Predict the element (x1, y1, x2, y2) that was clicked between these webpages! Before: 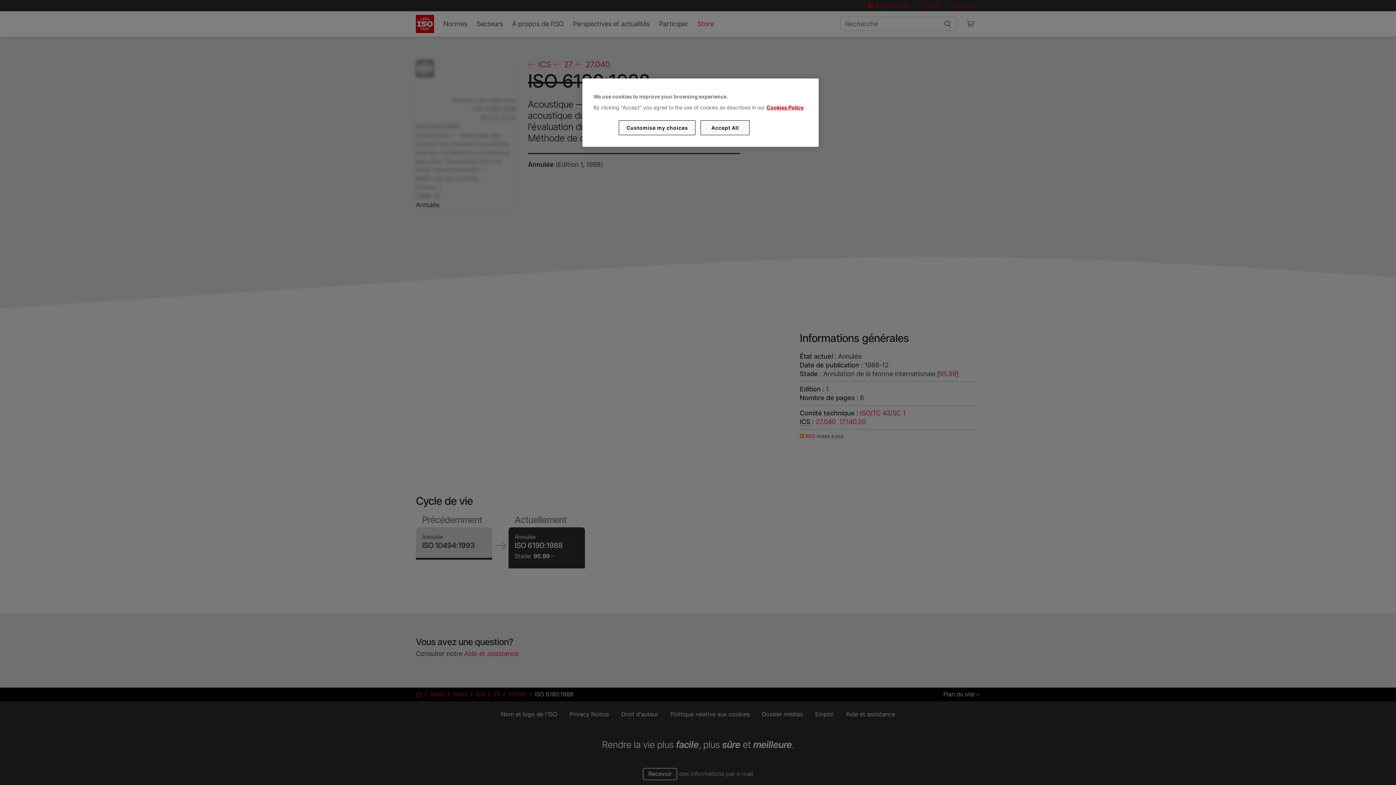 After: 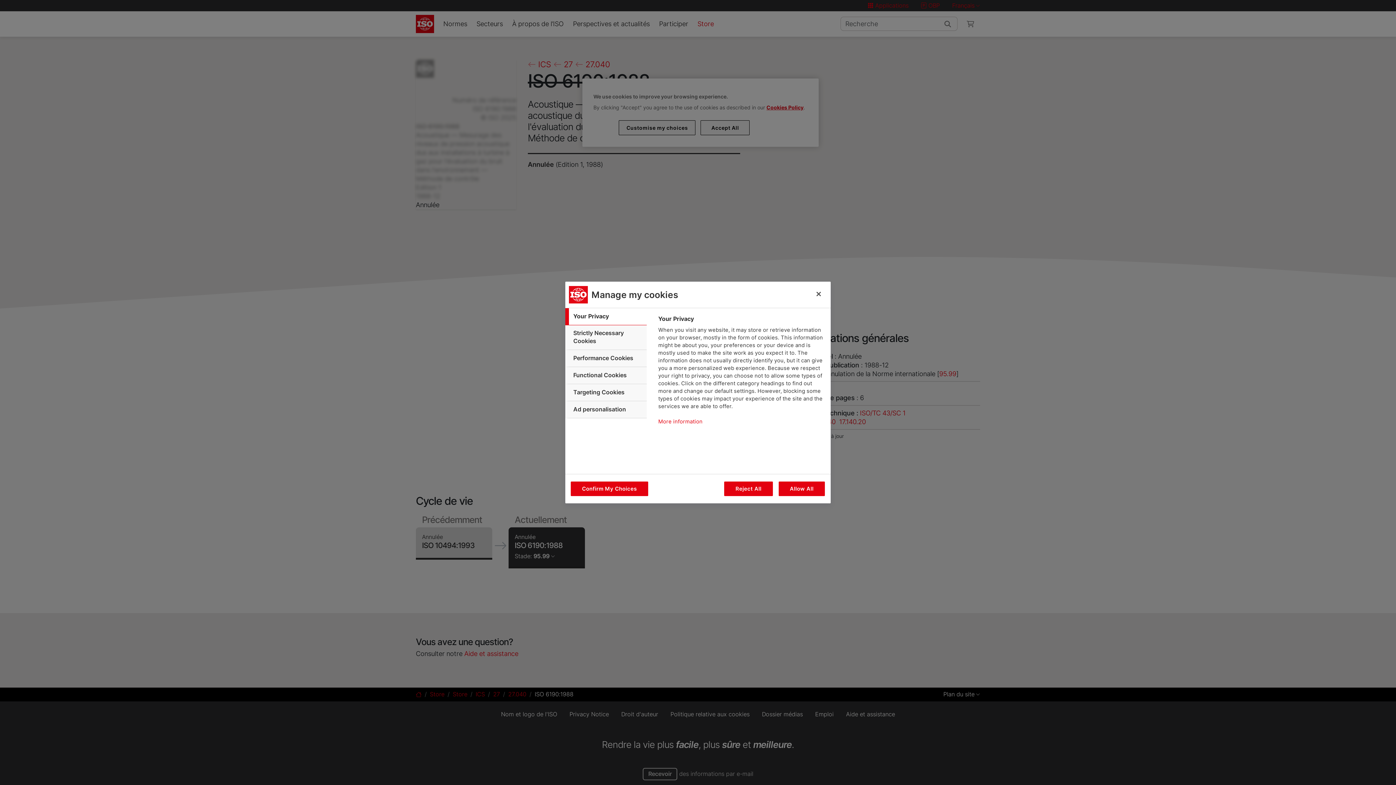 Action: label: Customise my choices bbox: (619, 120, 695, 135)